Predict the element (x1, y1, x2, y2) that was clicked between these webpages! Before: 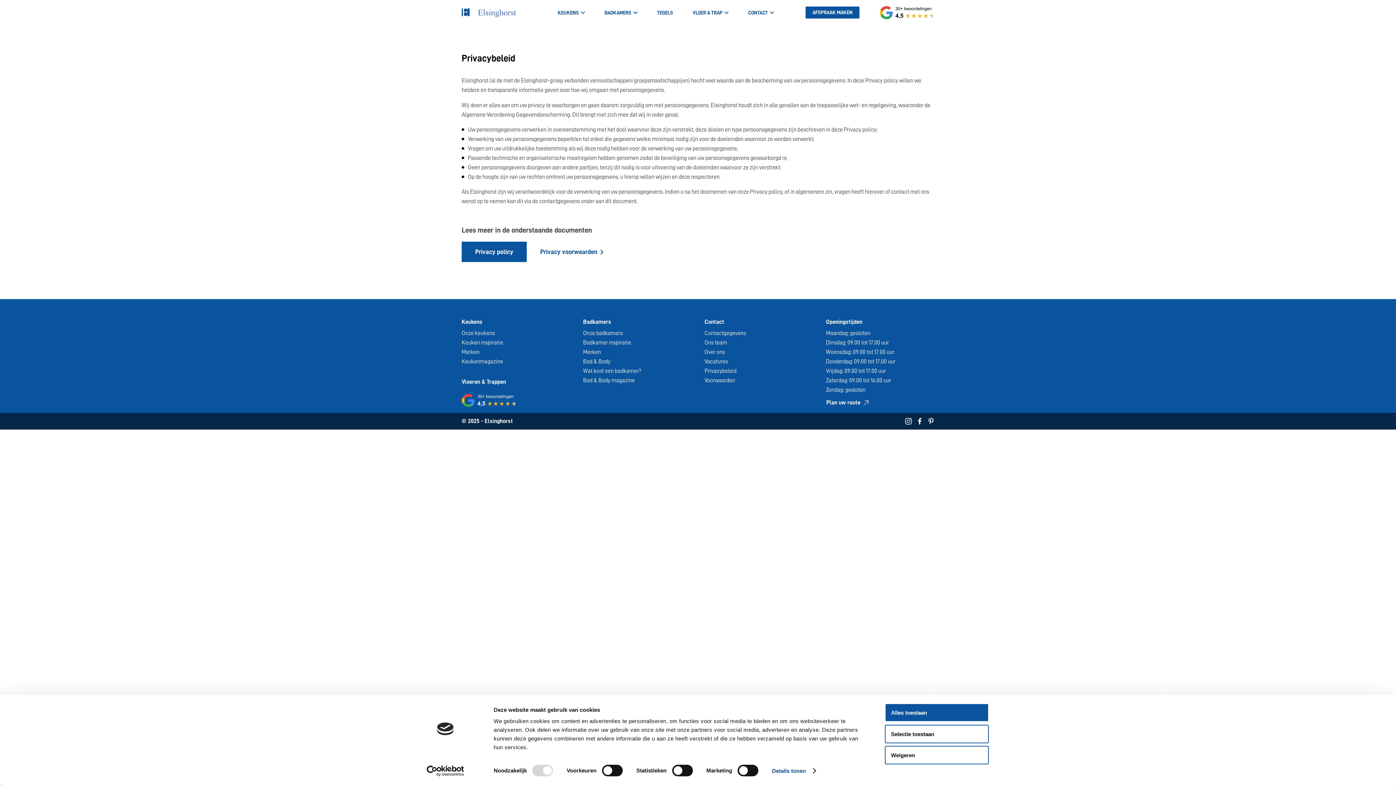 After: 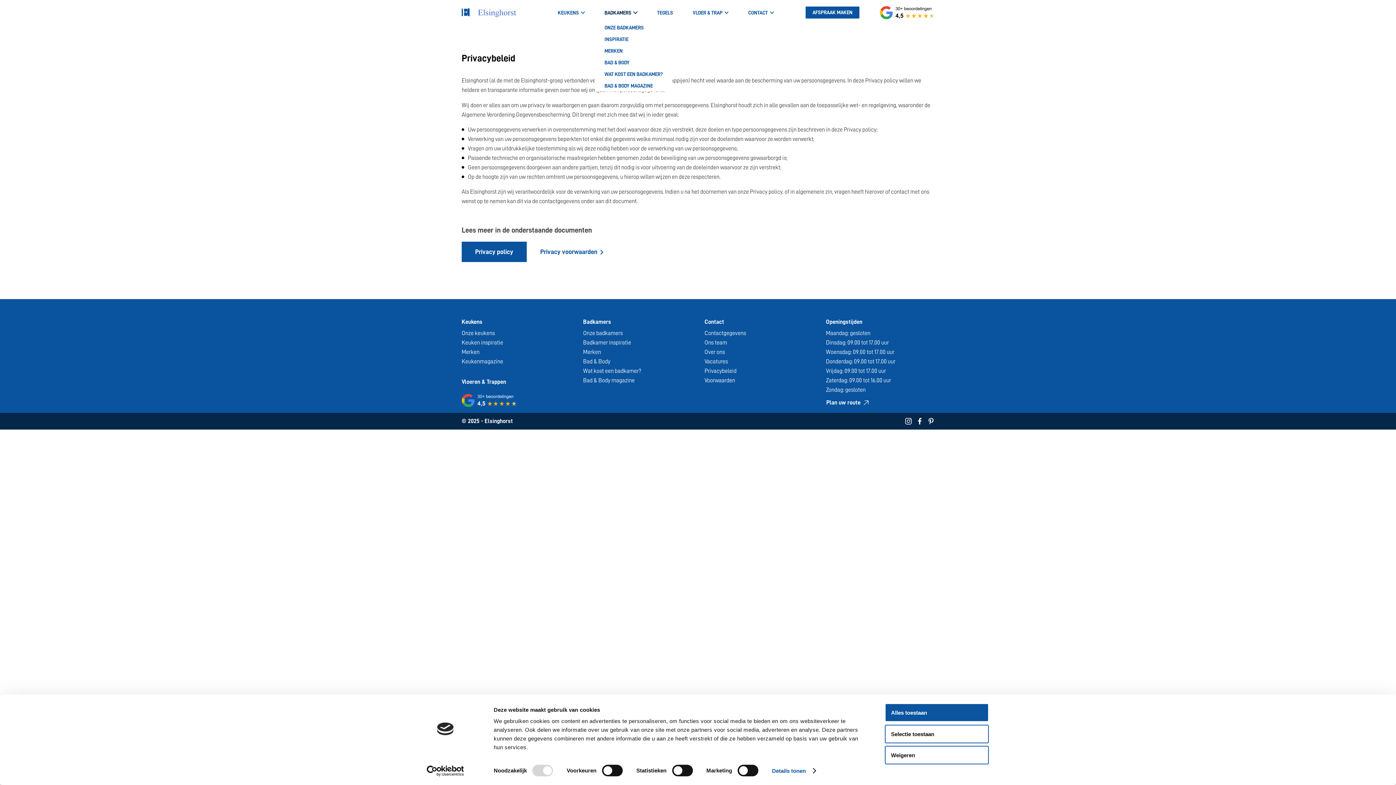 Action: bbox: (594, 3, 647, 21) label: BADKAMERS